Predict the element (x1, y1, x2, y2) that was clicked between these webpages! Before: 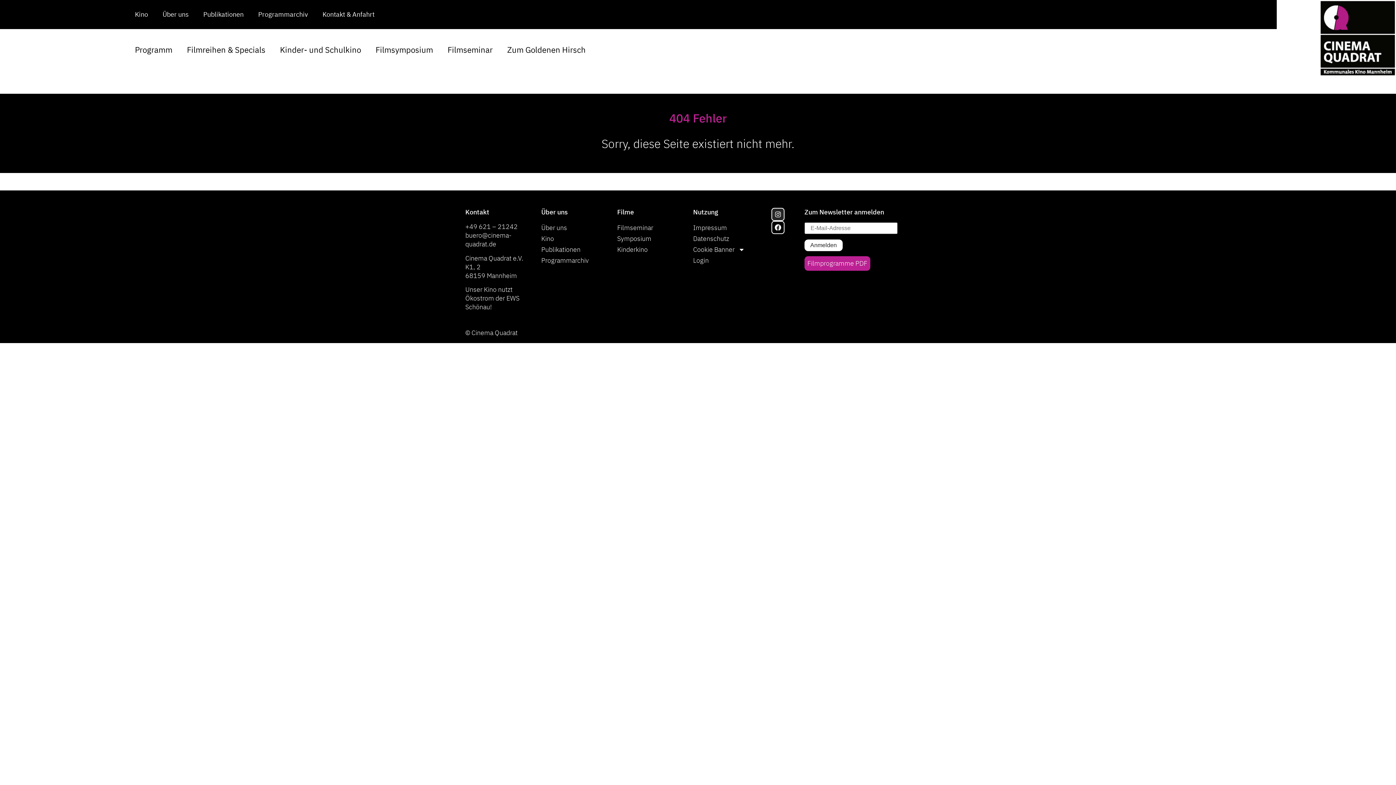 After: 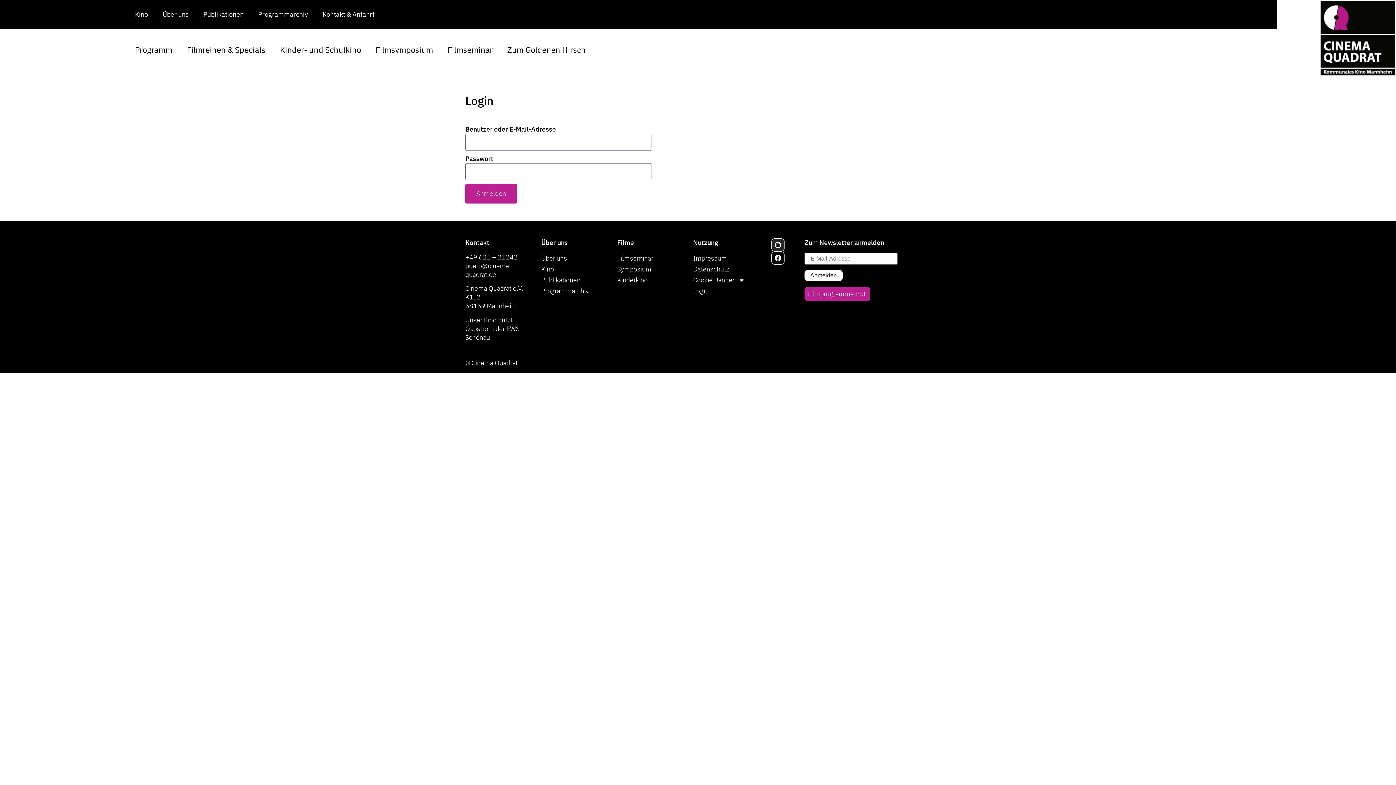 Action: bbox: (693, 255, 769, 266) label: Login